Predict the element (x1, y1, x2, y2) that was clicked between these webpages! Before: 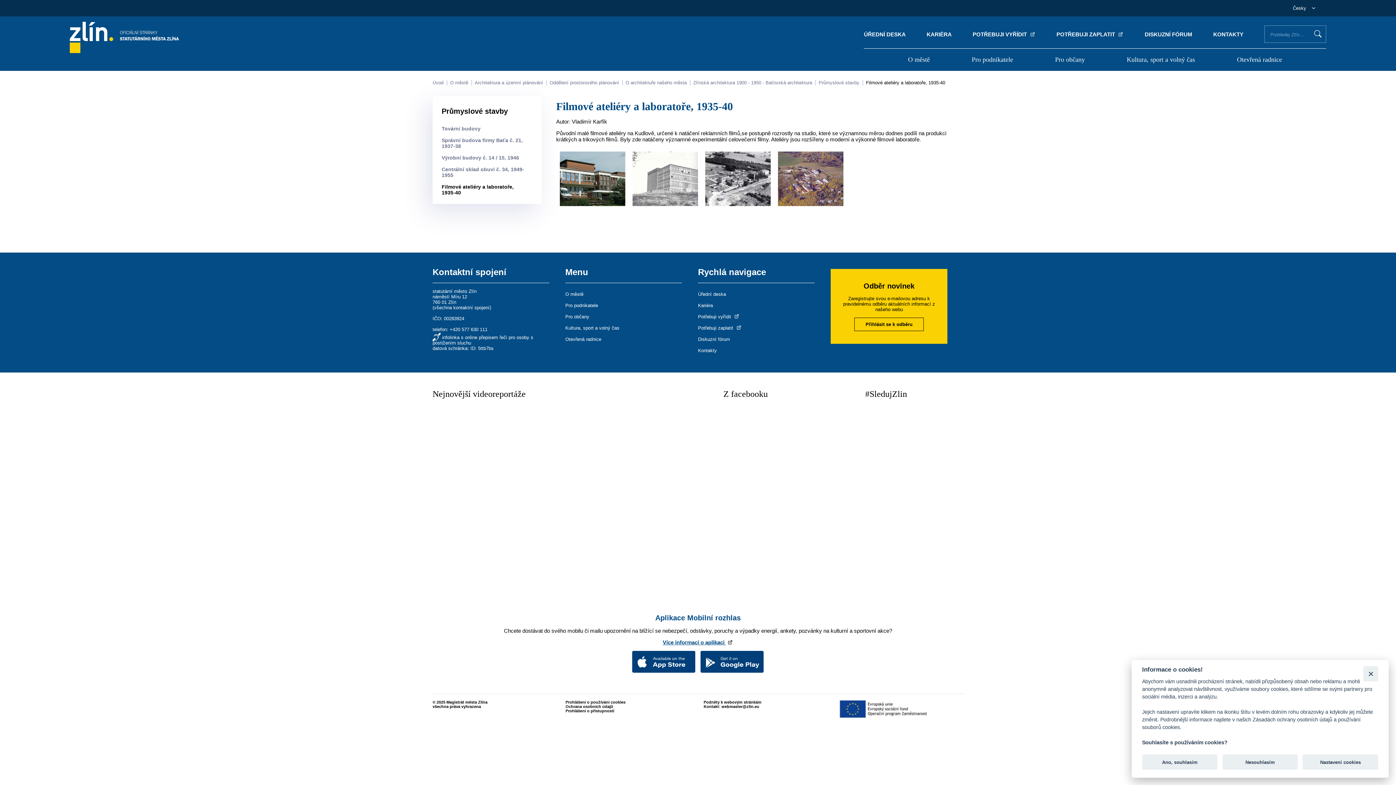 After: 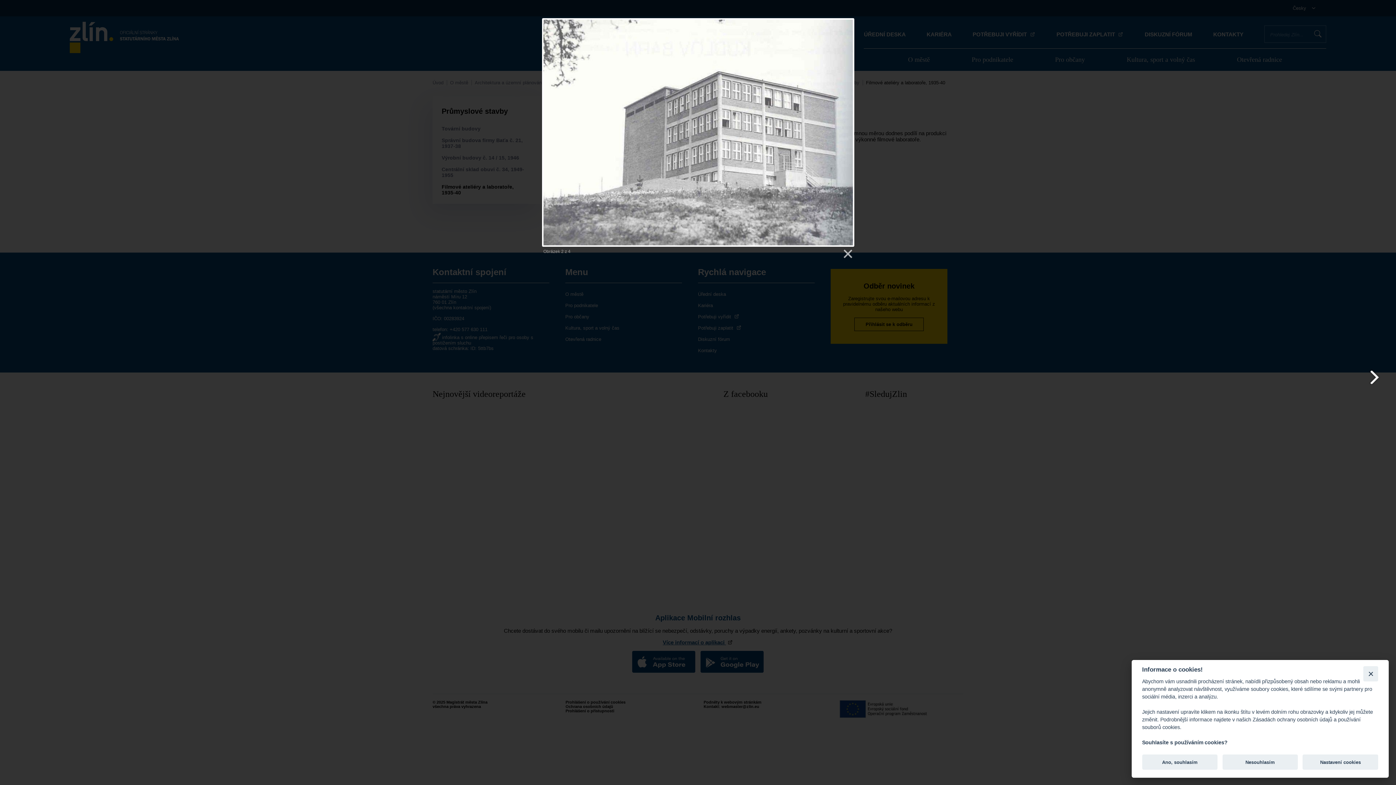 Action: bbox: (632, 151, 698, 206)